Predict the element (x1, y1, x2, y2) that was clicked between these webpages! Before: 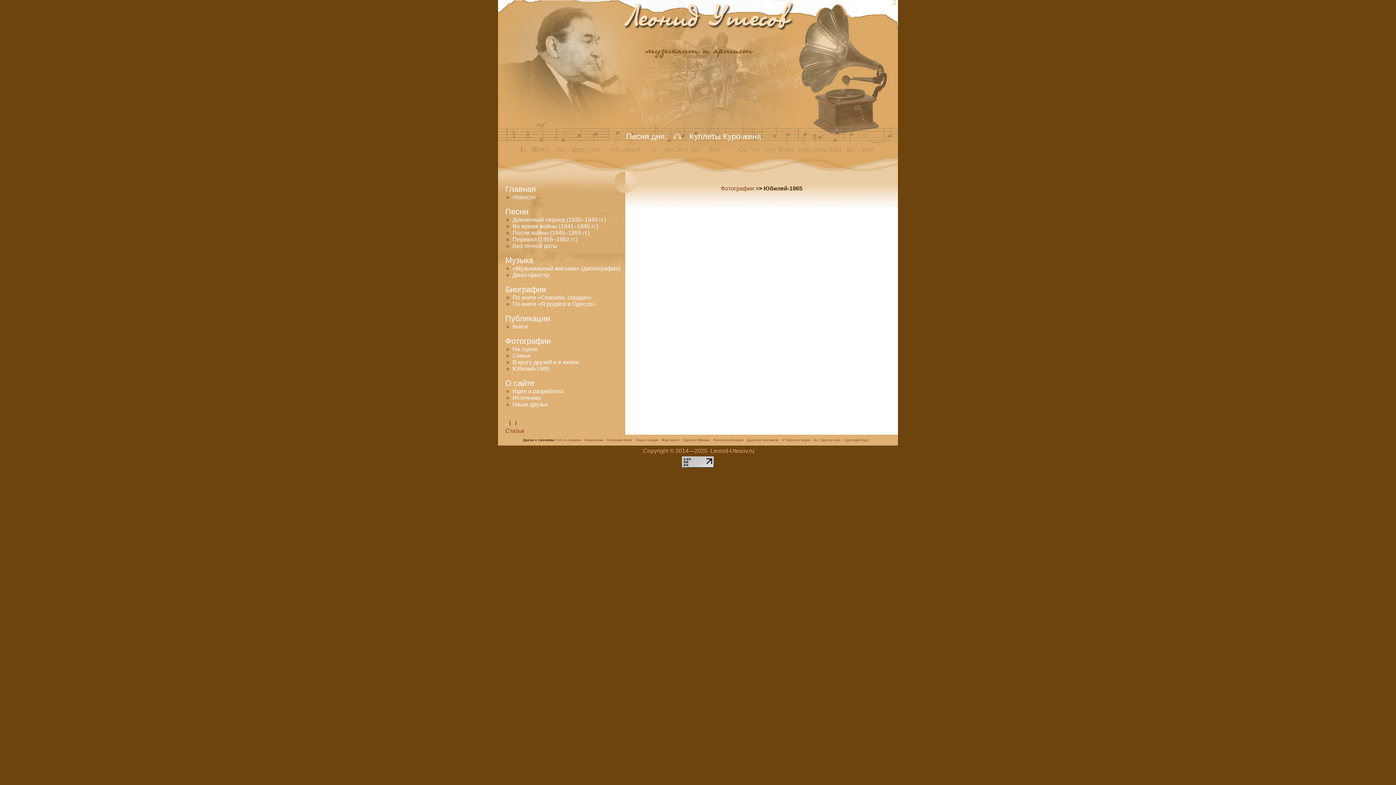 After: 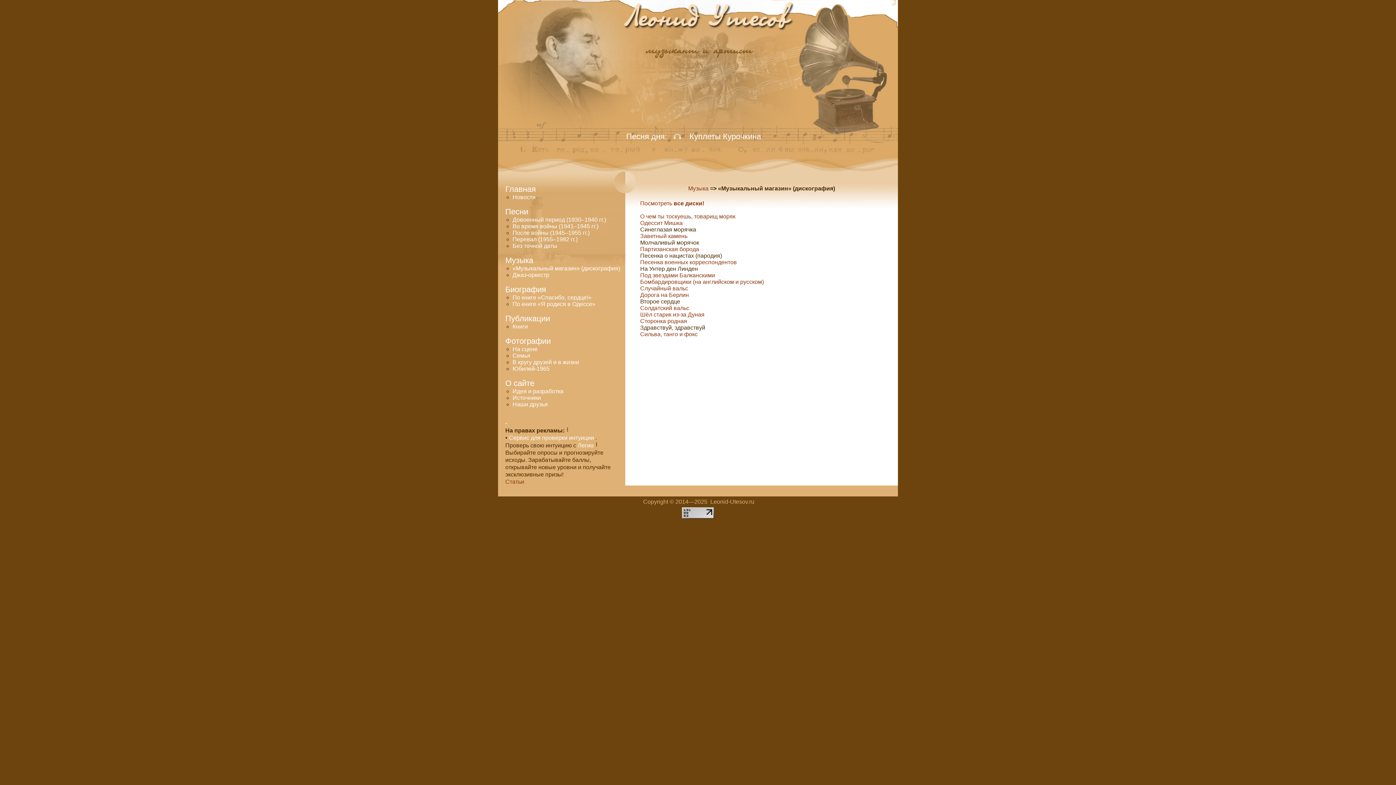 Action: label: Одессит Мишка bbox: (682, 438, 710, 442)